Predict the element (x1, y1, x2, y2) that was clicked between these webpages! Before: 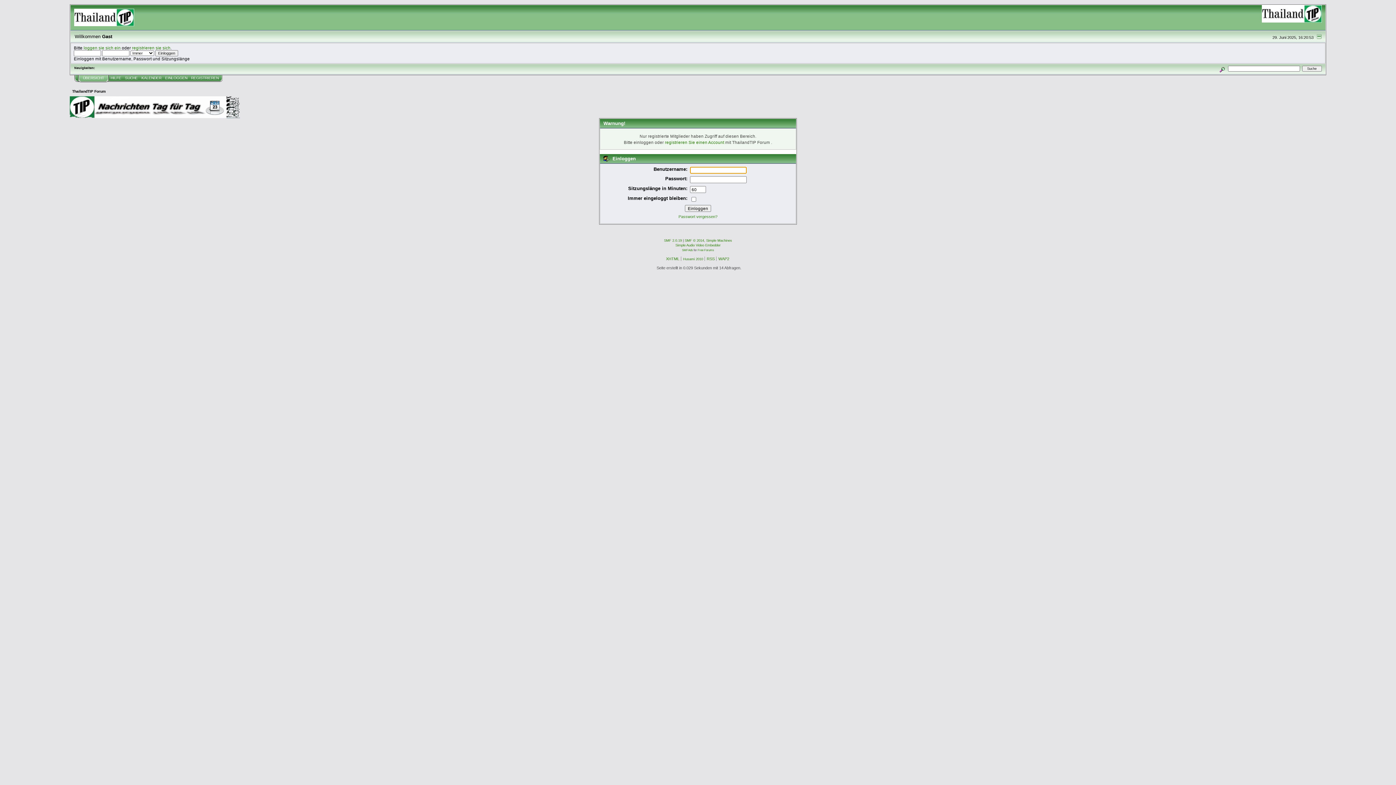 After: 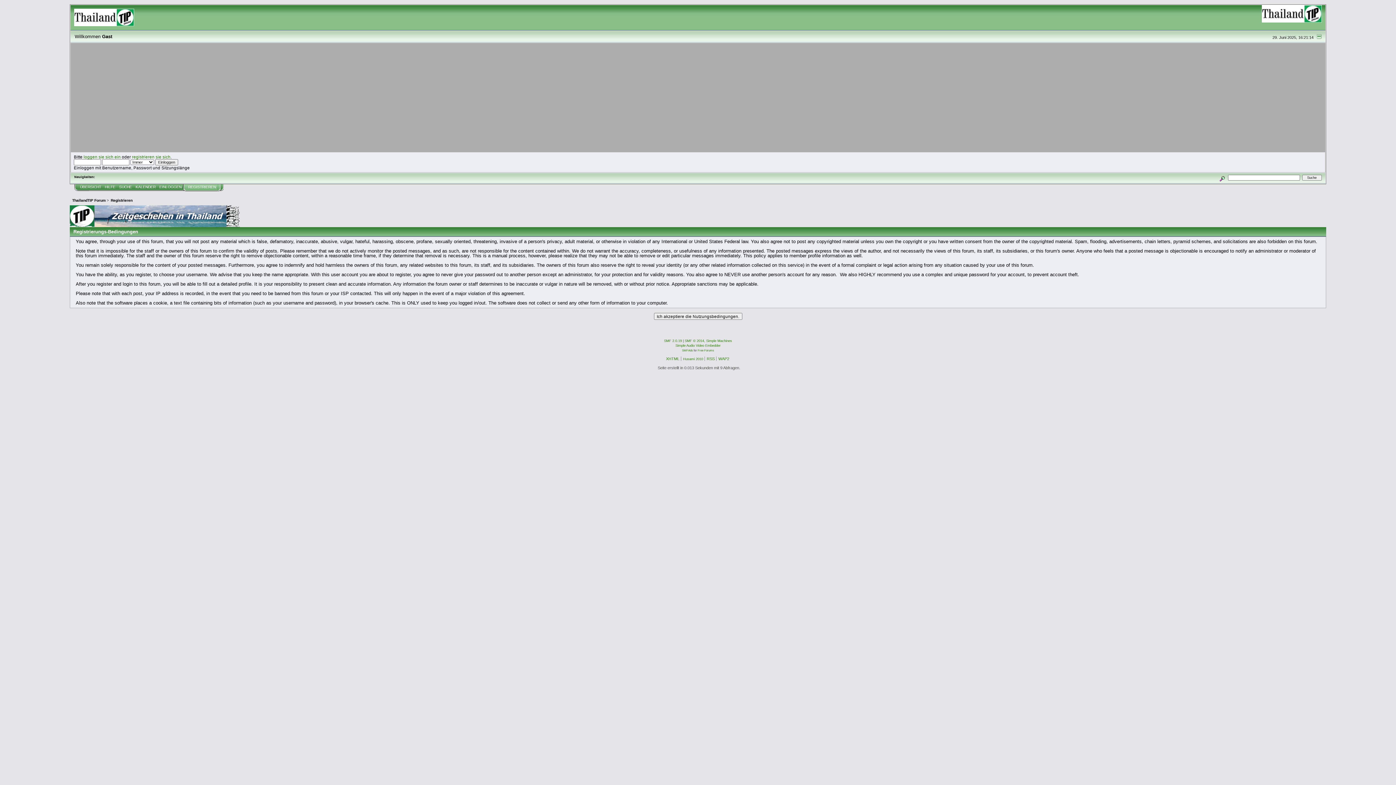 Action: label: registrieren sie sich bbox: (132, 45, 170, 50)